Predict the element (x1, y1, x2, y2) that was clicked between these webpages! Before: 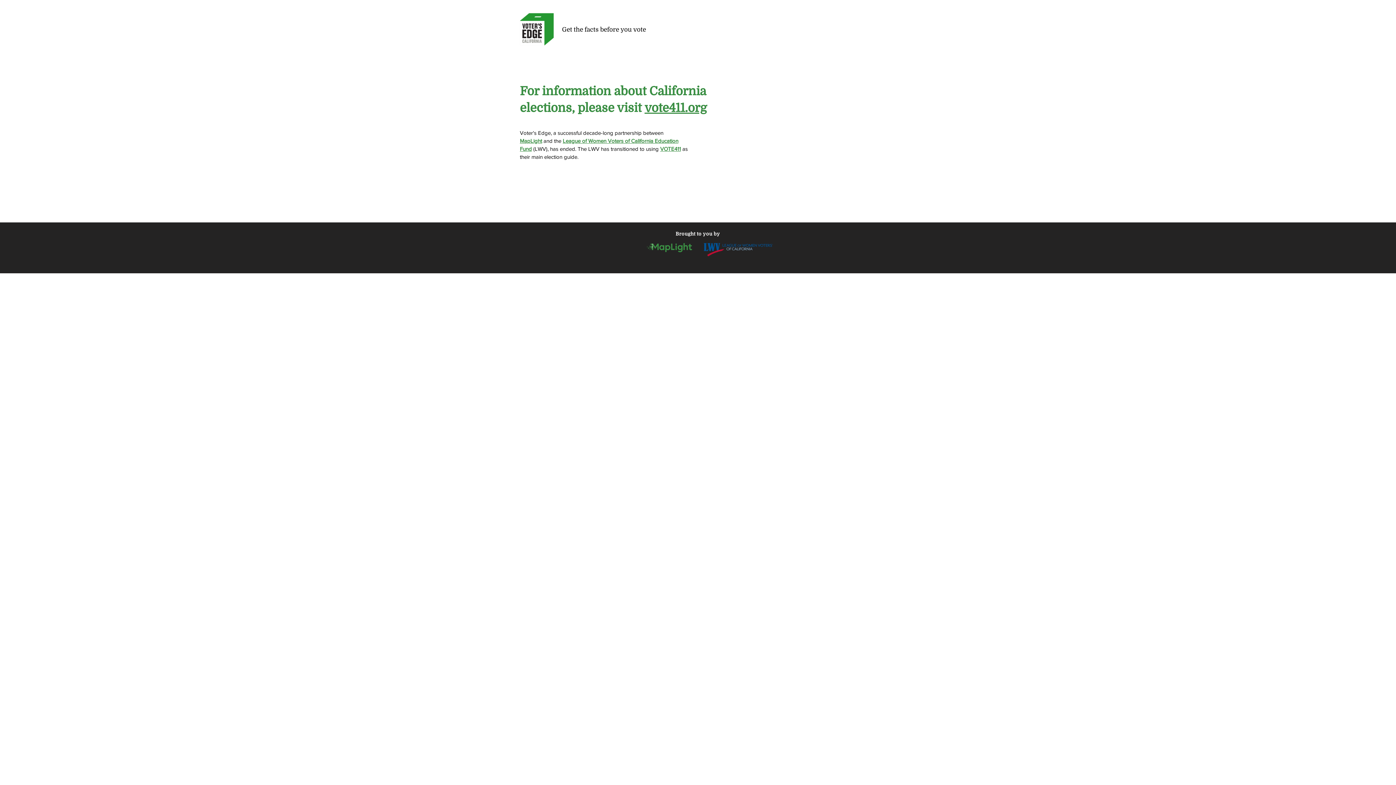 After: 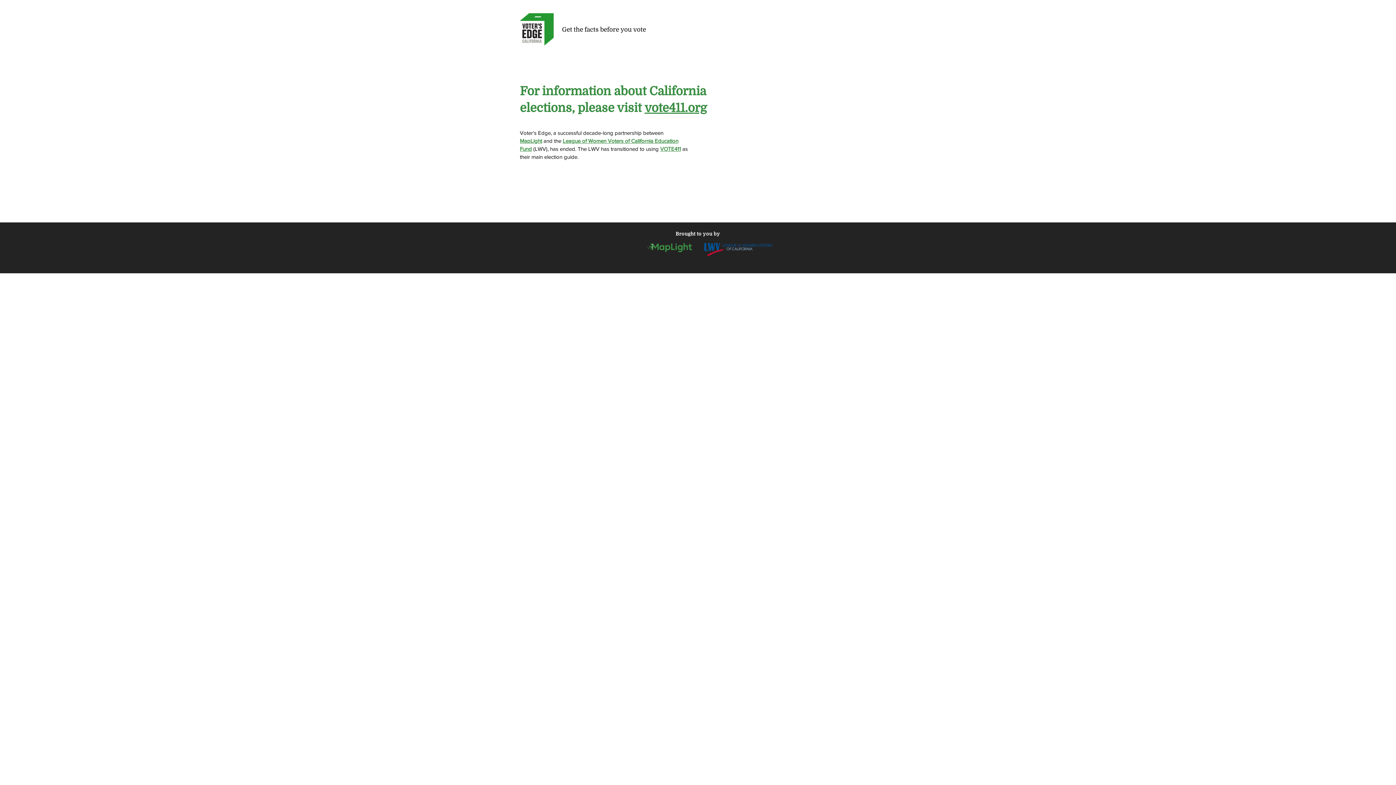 Action: label: MapLight bbox: (520, 137, 542, 144)